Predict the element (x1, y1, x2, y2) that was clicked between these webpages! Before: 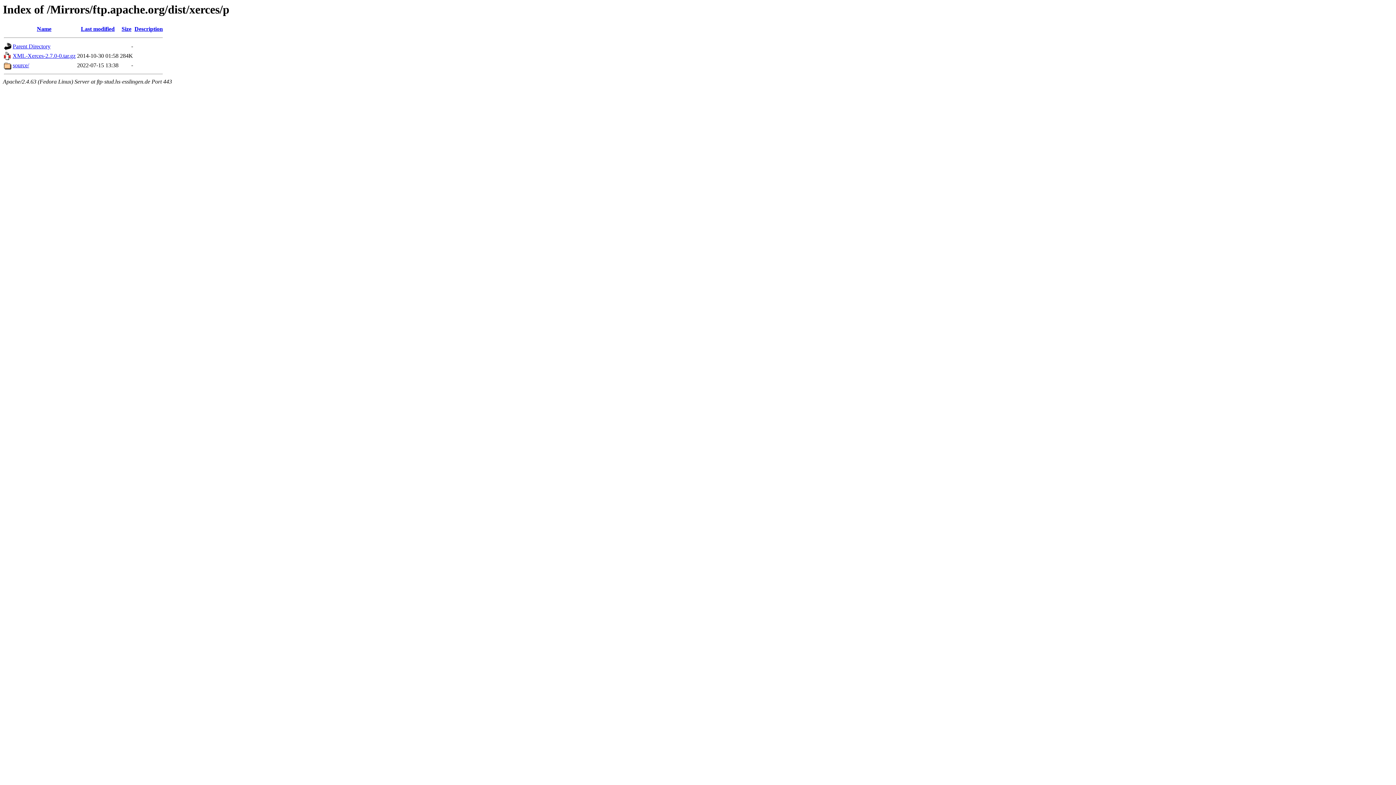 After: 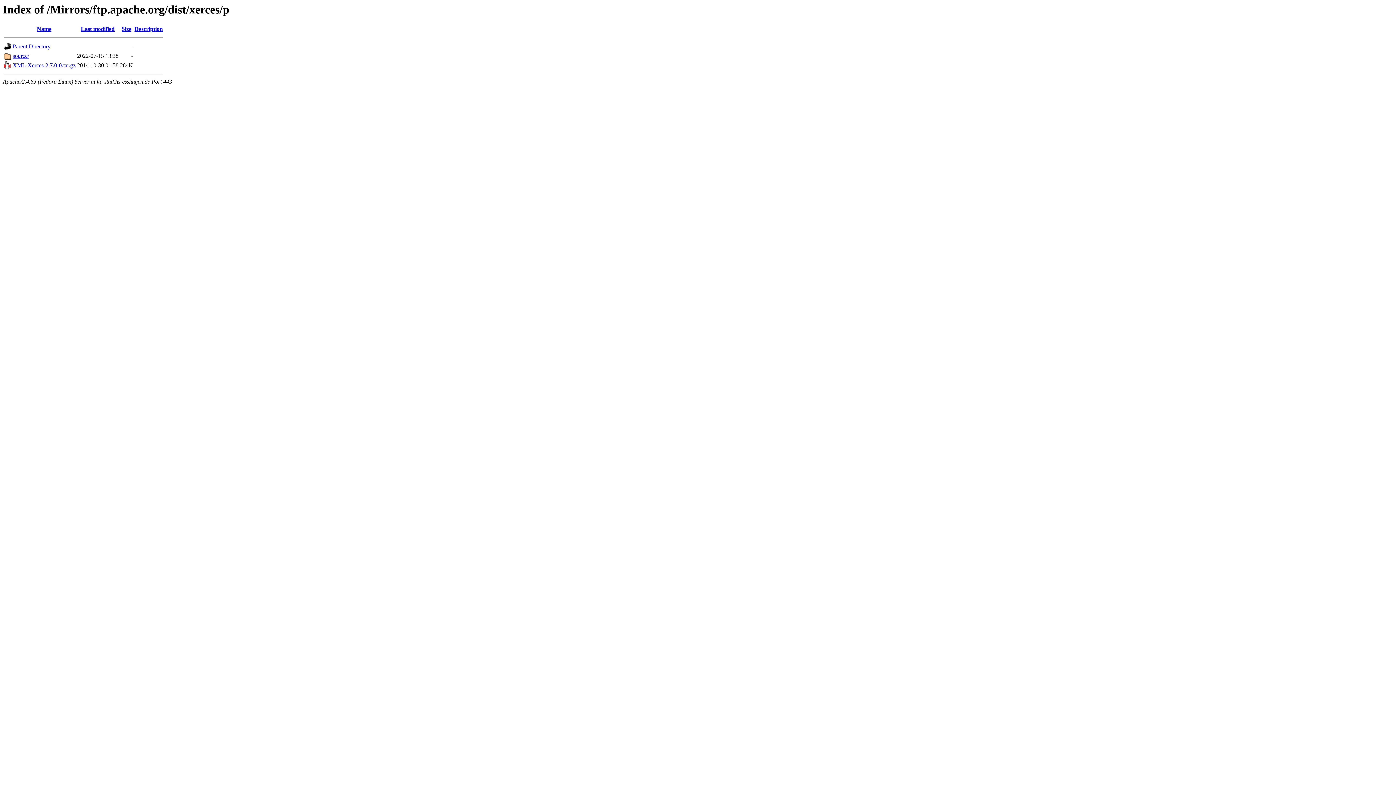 Action: label: Description bbox: (134, 25, 162, 32)